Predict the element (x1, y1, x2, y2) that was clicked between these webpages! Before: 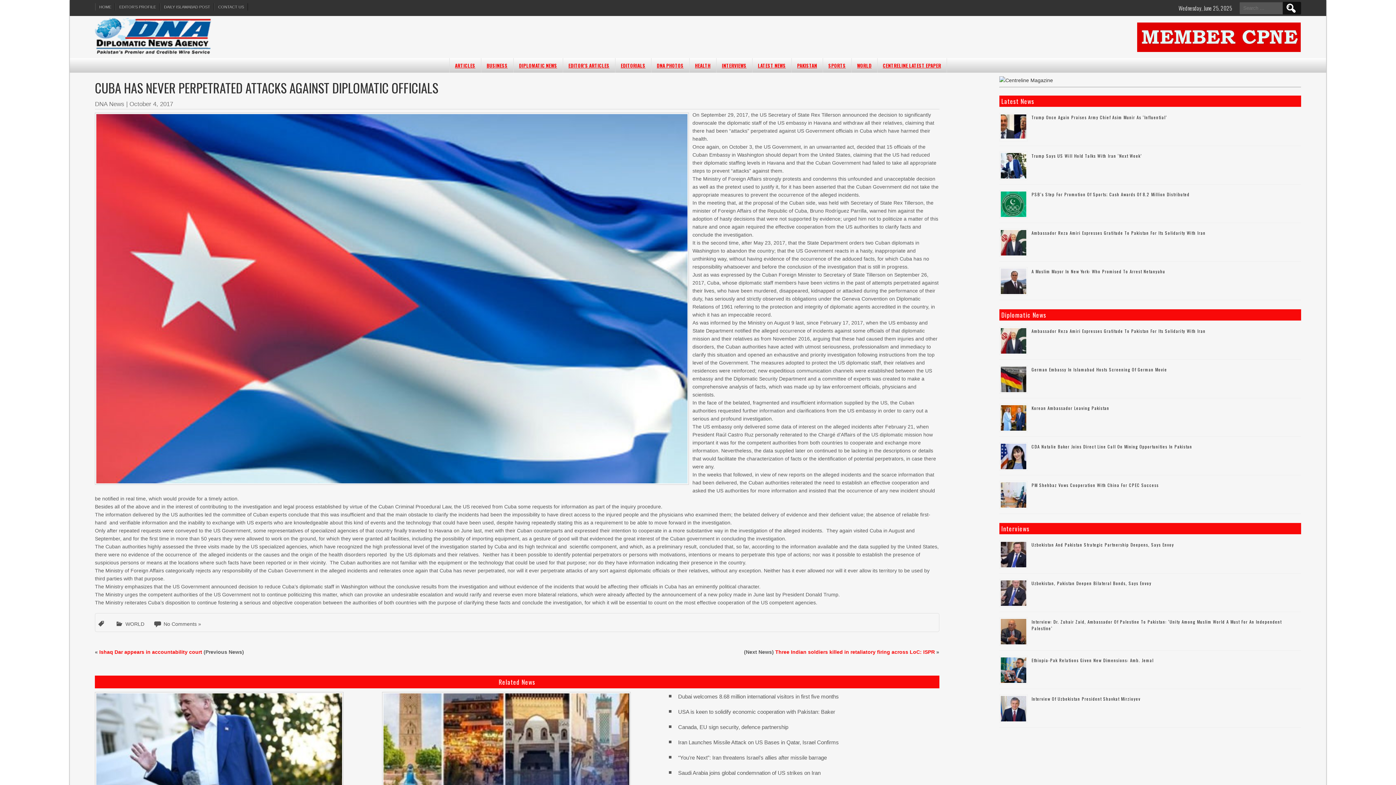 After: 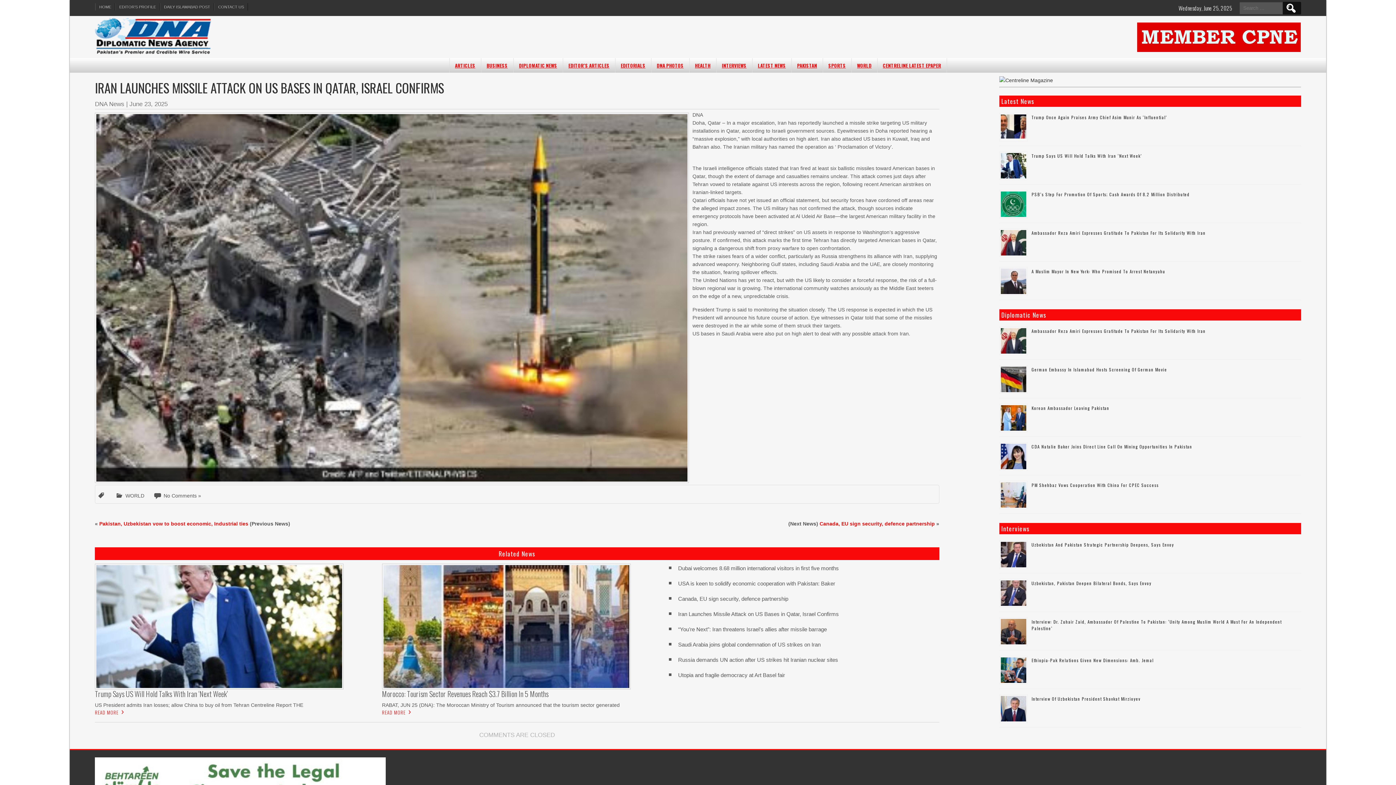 Action: bbox: (678, 739, 839, 745) label: Iran Launches Missile Attack on US Bases in Qatar, Israel Confirms